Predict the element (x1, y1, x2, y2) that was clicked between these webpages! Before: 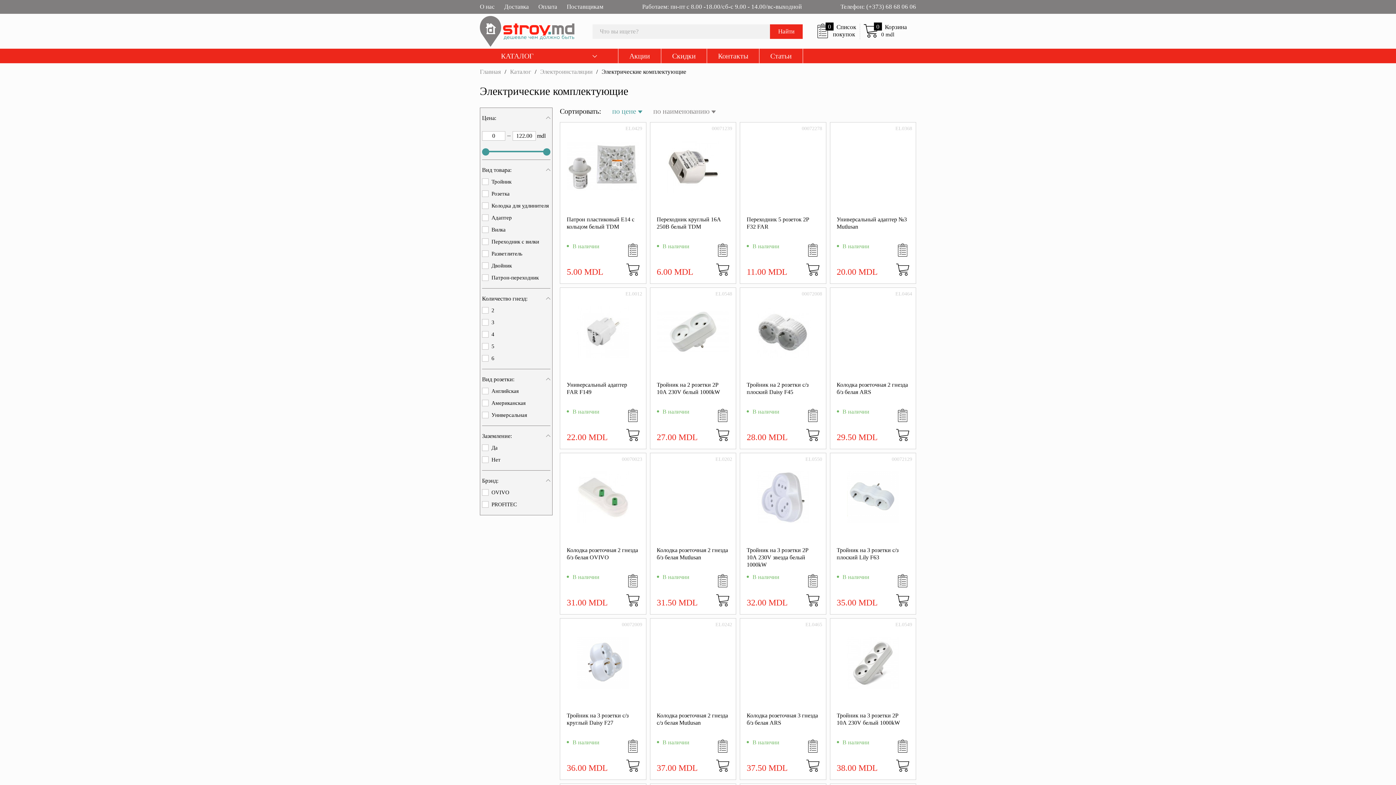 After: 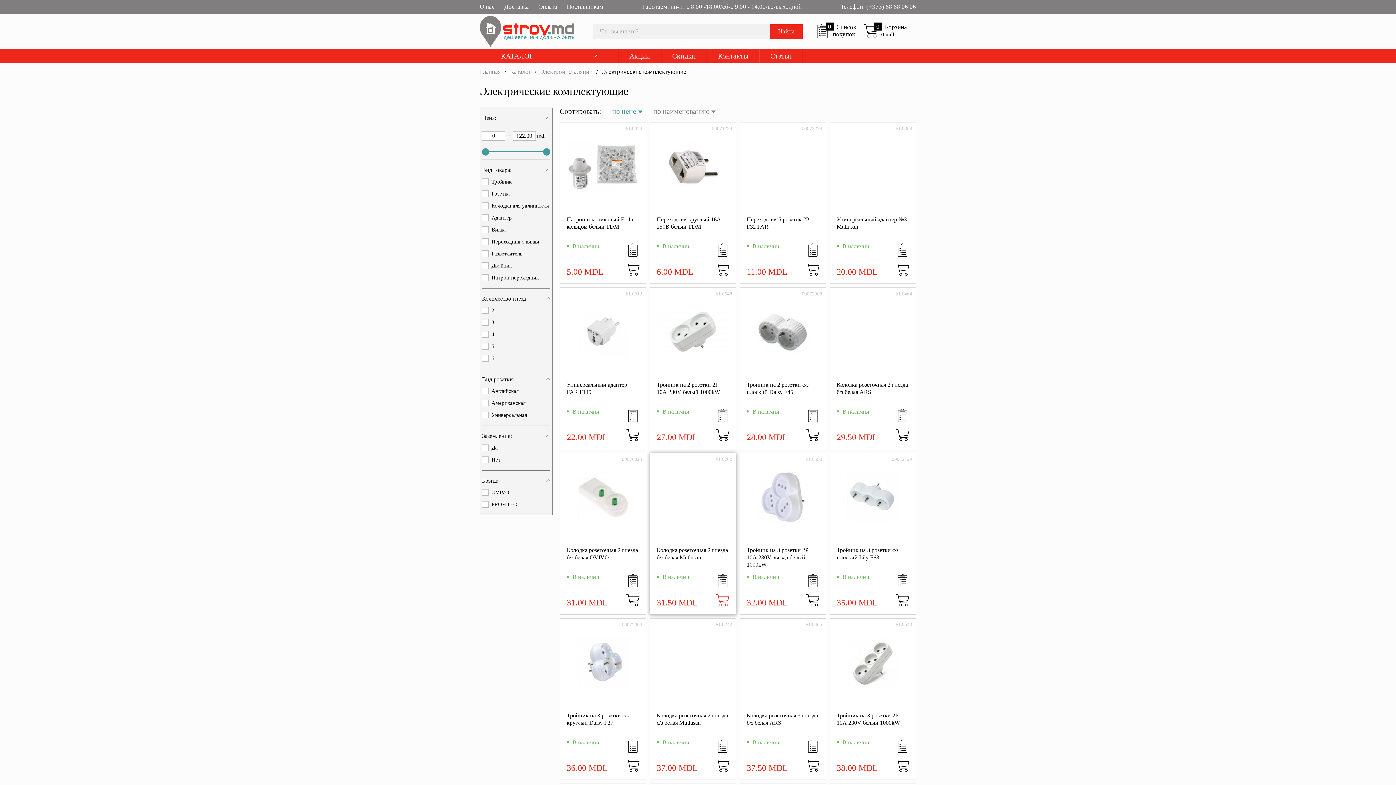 Action: bbox: (716, 594, 729, 607)